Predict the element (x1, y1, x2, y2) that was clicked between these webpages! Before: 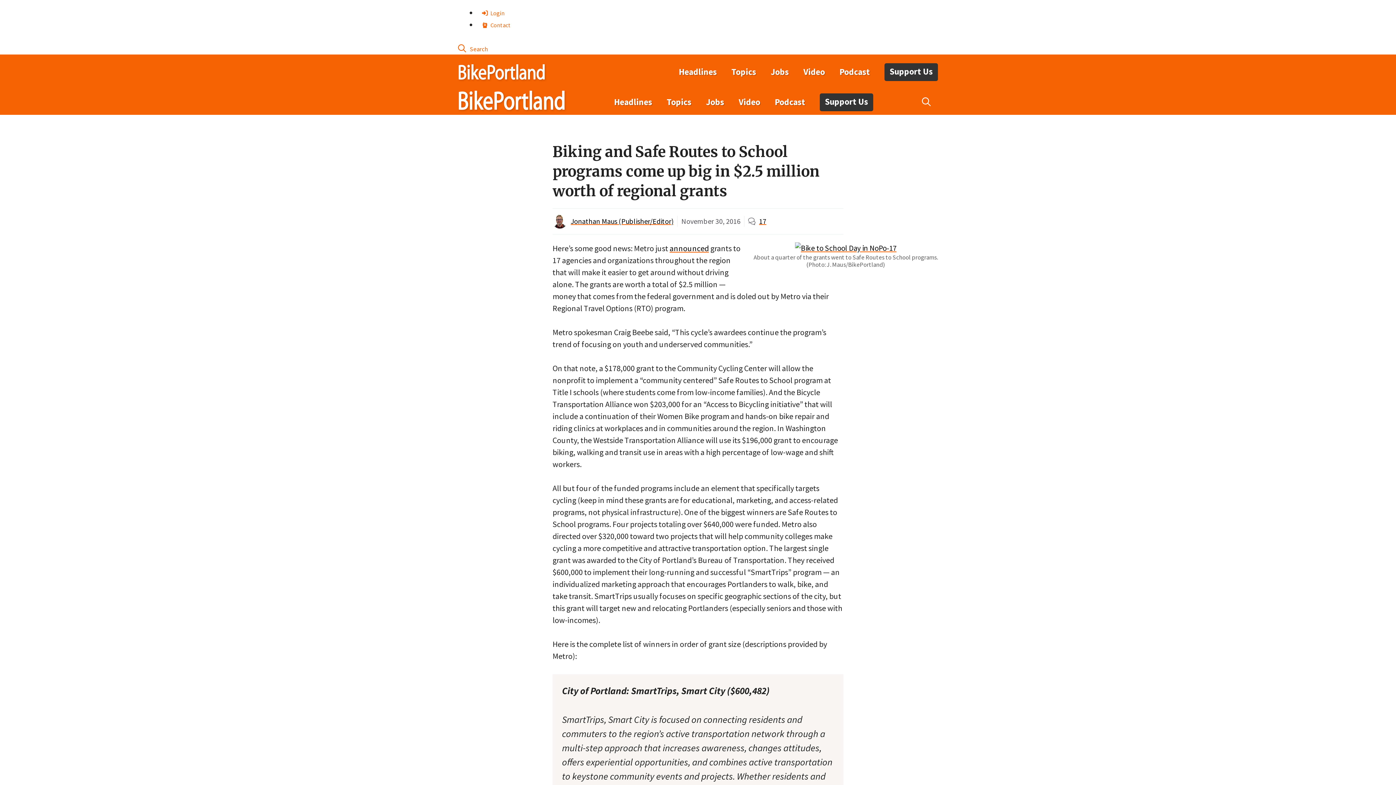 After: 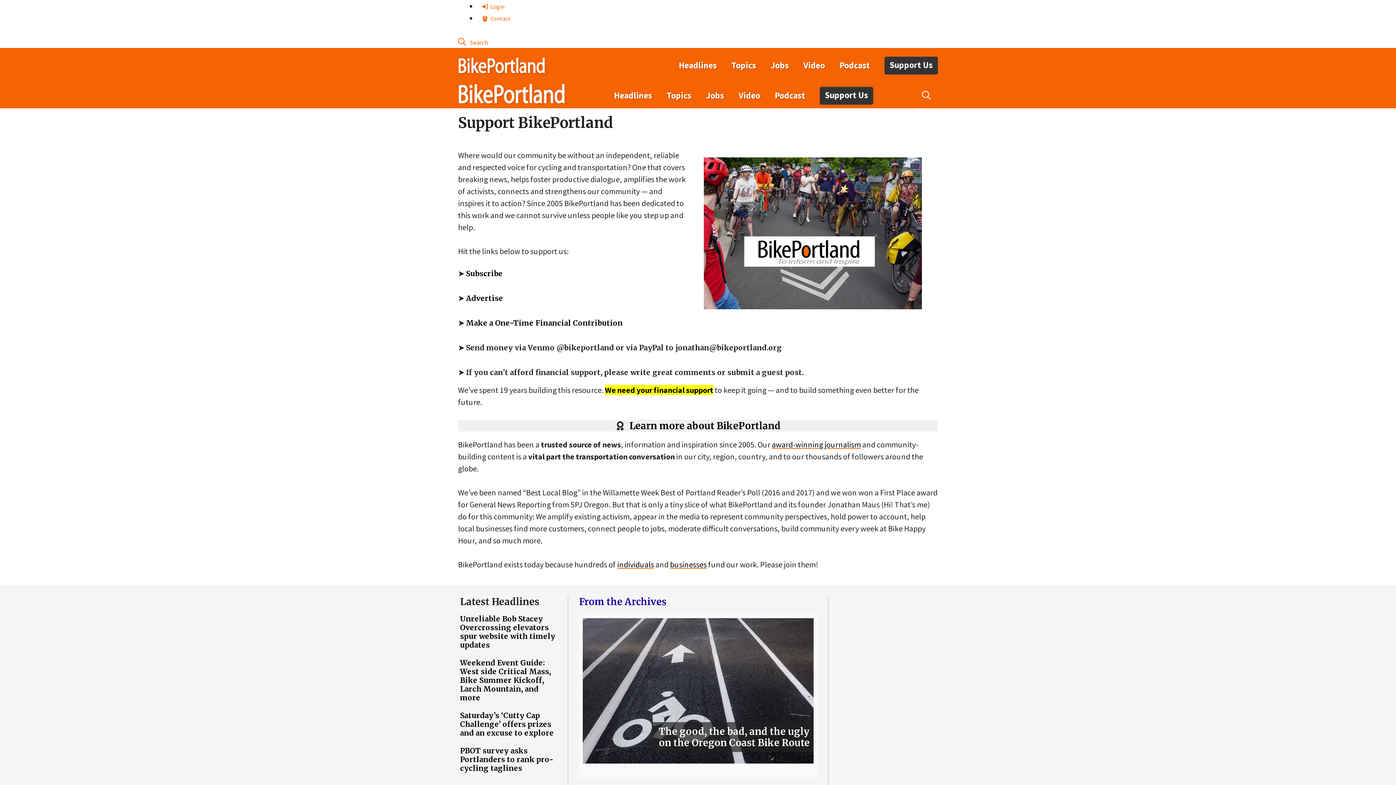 Action: bbox: (884, 63, 938, 80) label: Support Us